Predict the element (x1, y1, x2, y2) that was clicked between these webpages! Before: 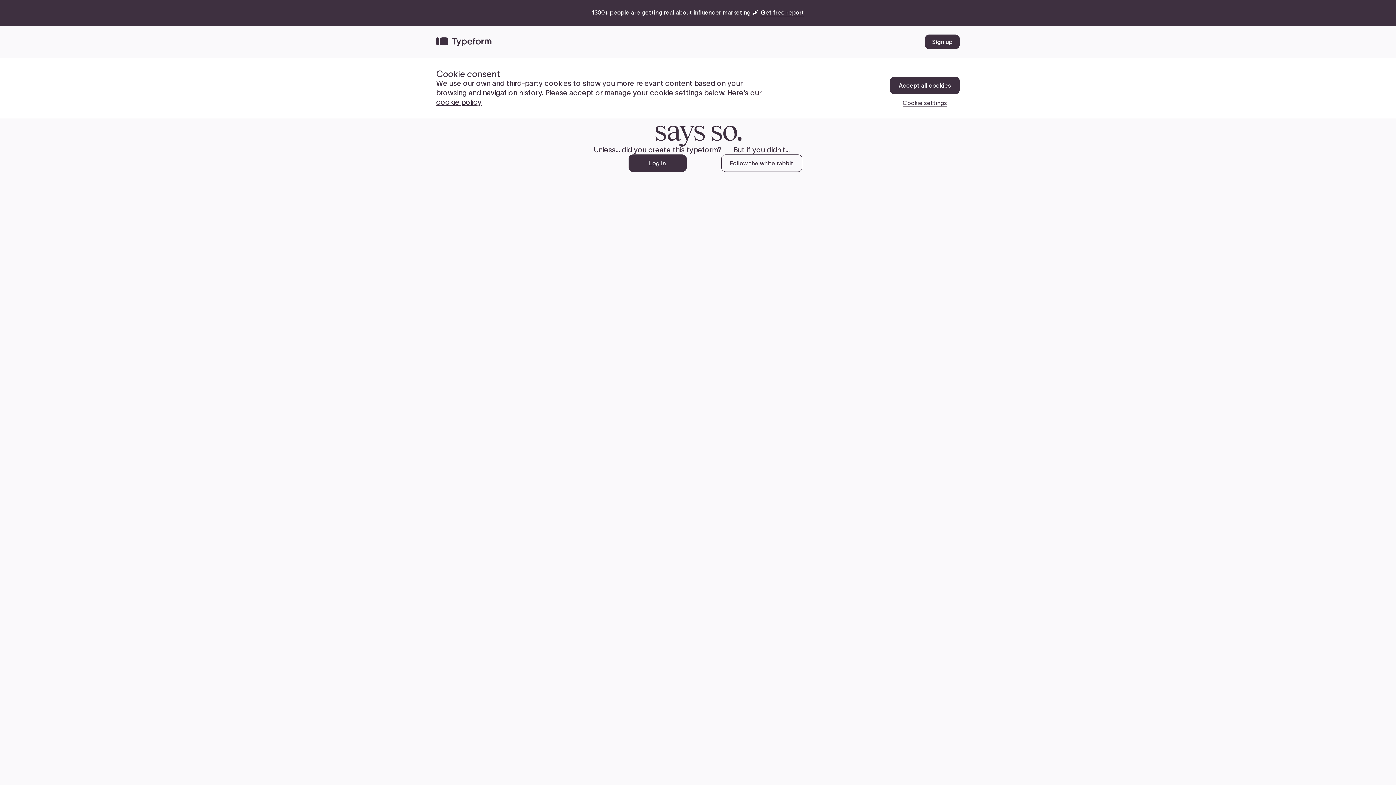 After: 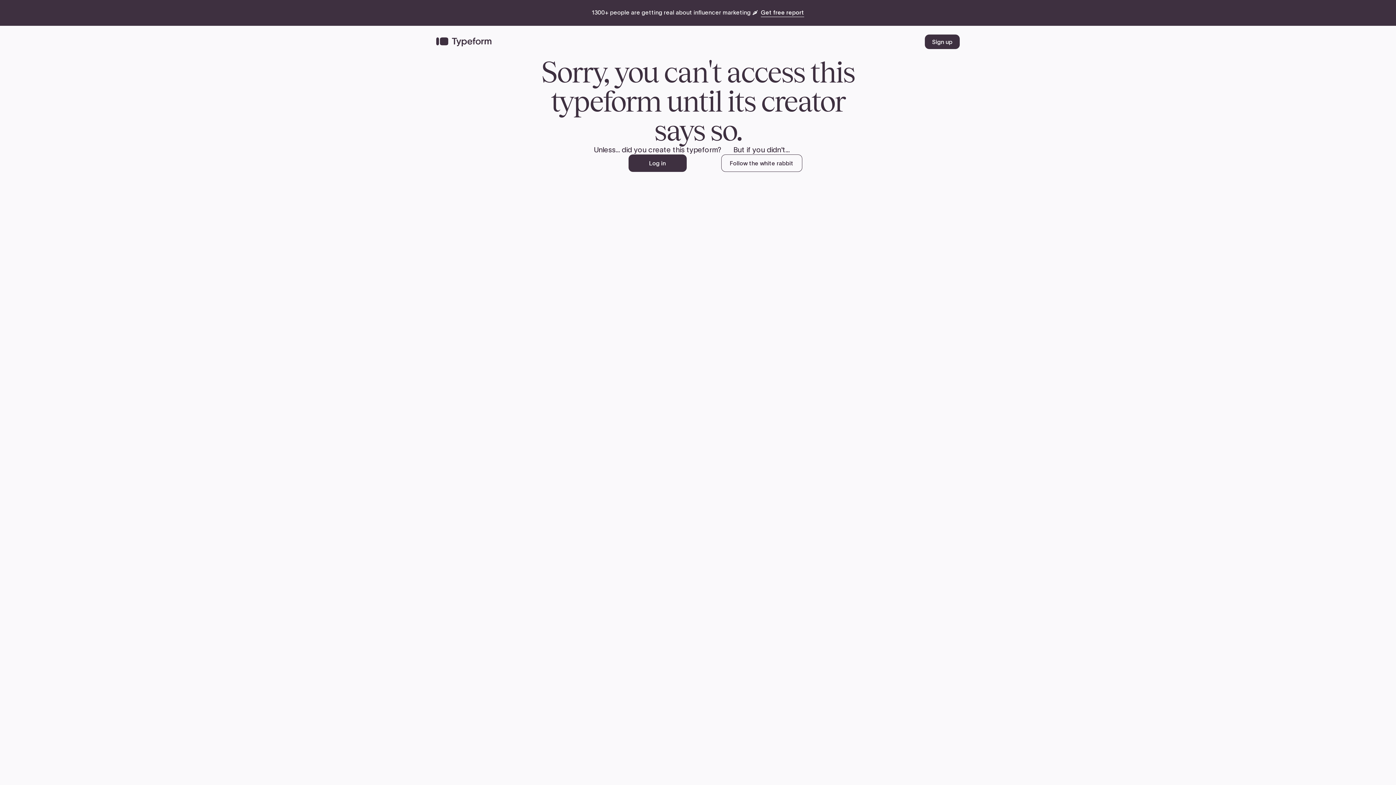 Action: label: Accept all cookies bbox: (890, 76, 960, 94)